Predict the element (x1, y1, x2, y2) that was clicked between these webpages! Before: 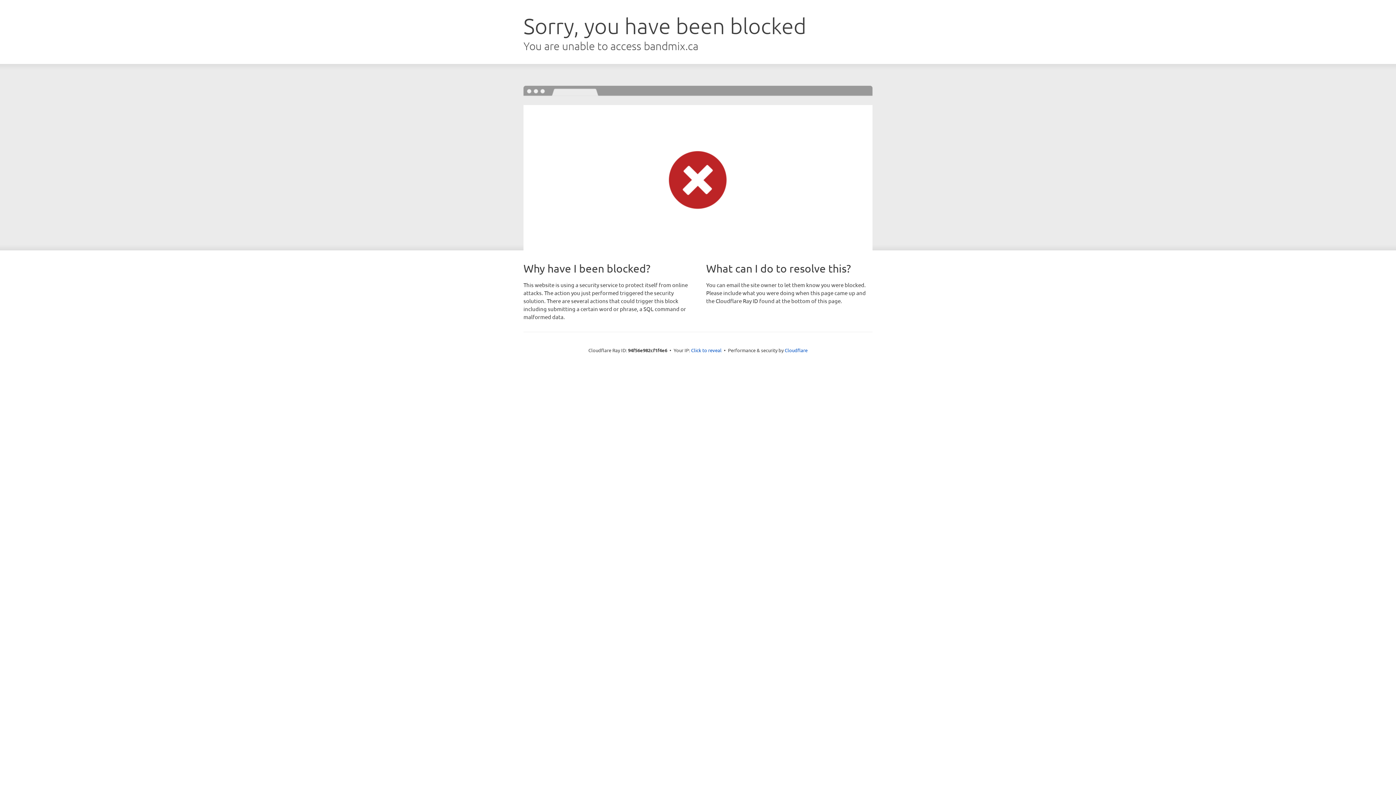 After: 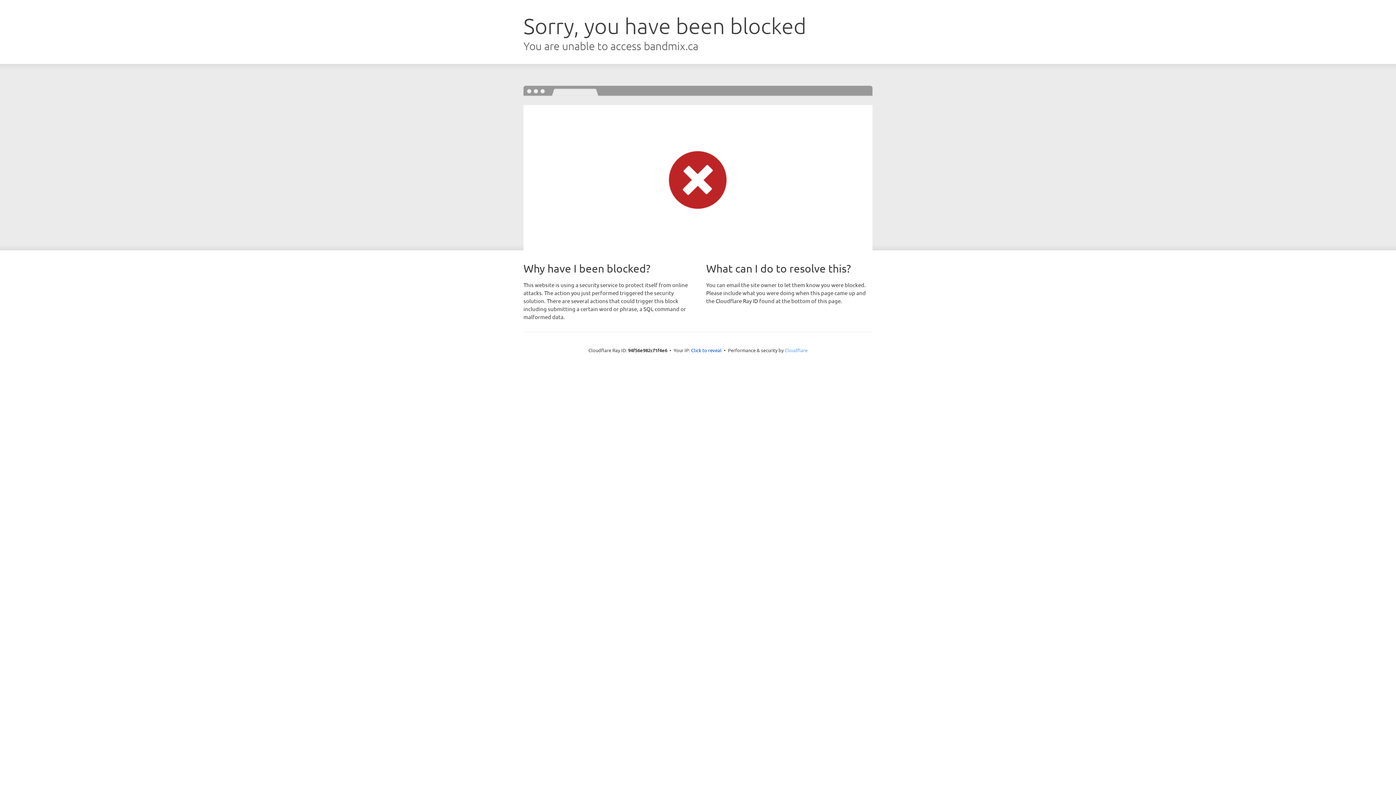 Action: bbox: (784, 347, 807, 353) label: Cloudflare